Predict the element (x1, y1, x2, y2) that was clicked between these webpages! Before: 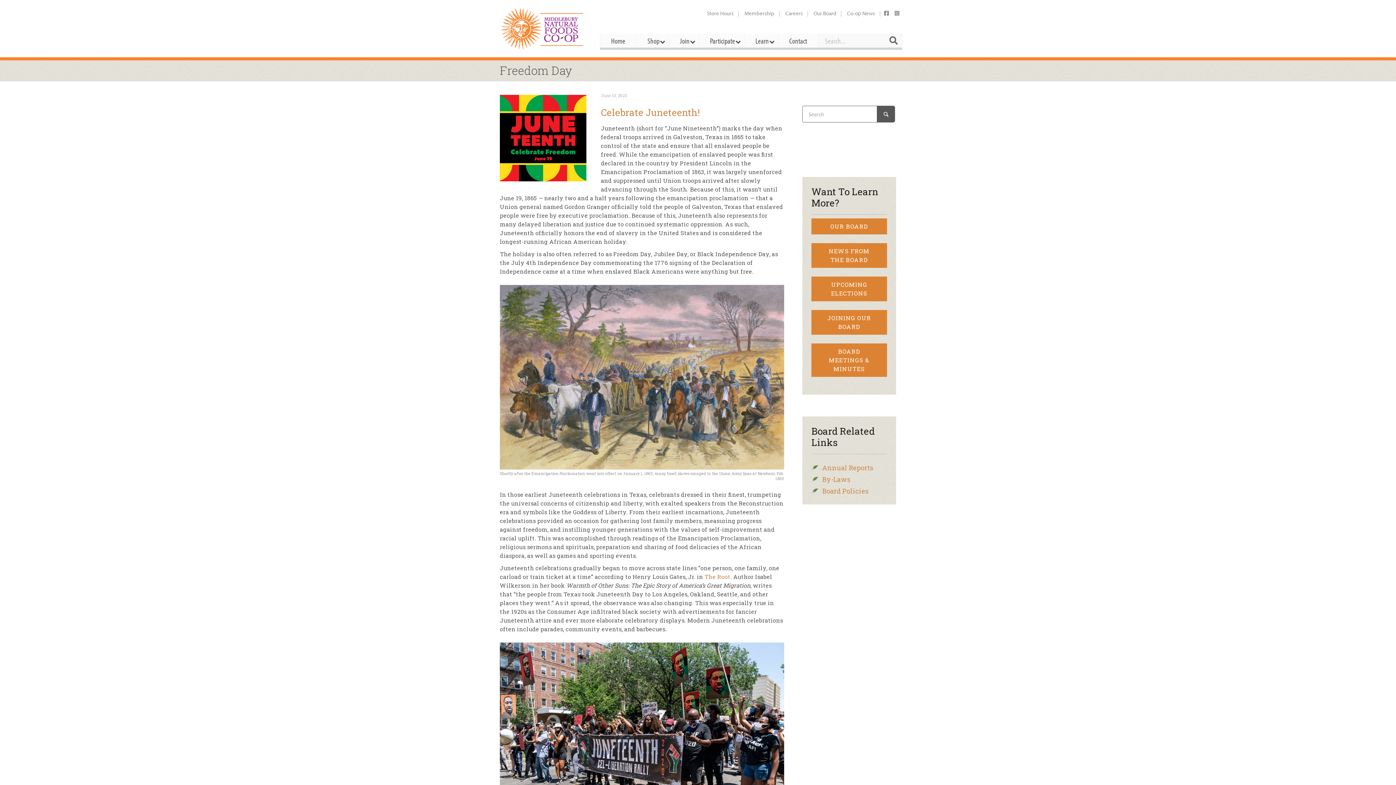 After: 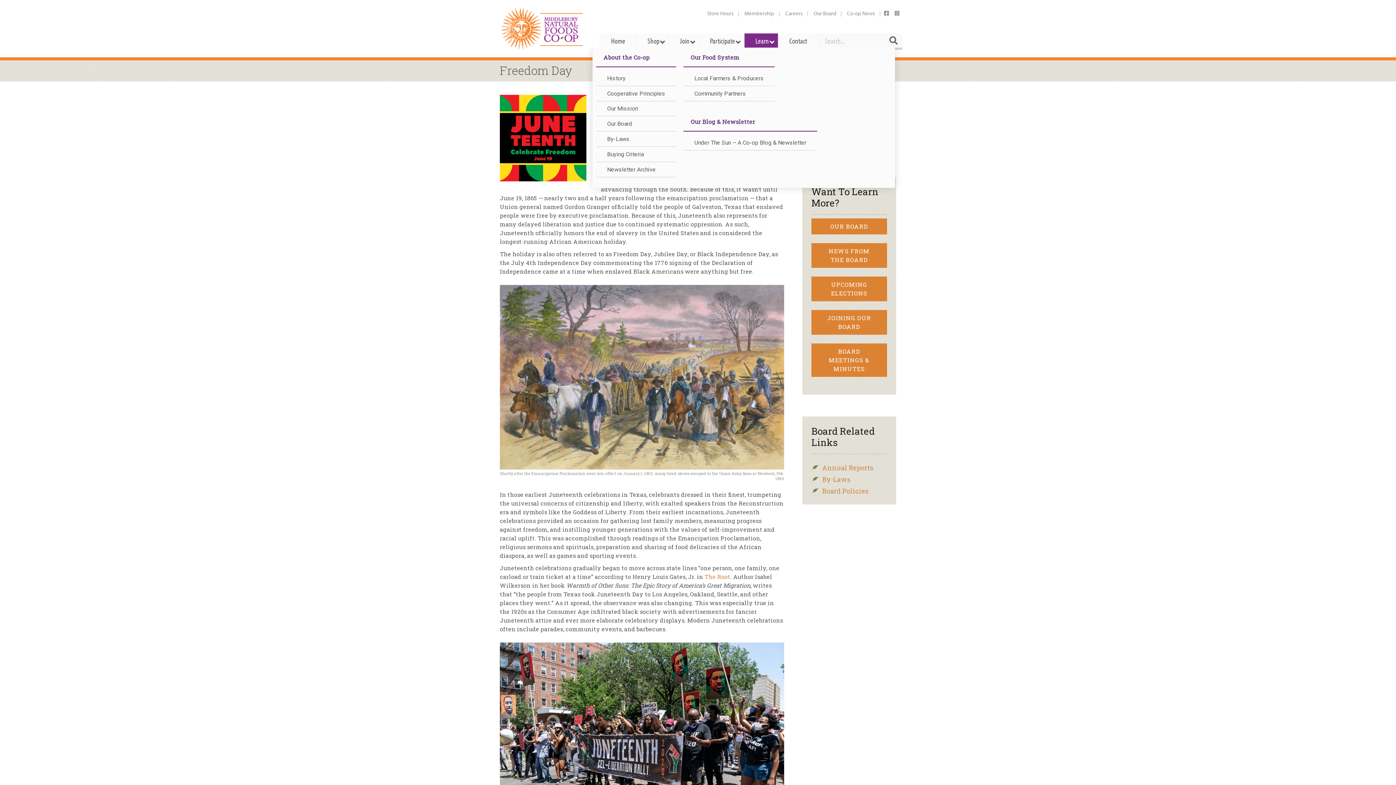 Action: label: Learn bbox: (744, 33, 778, 47)